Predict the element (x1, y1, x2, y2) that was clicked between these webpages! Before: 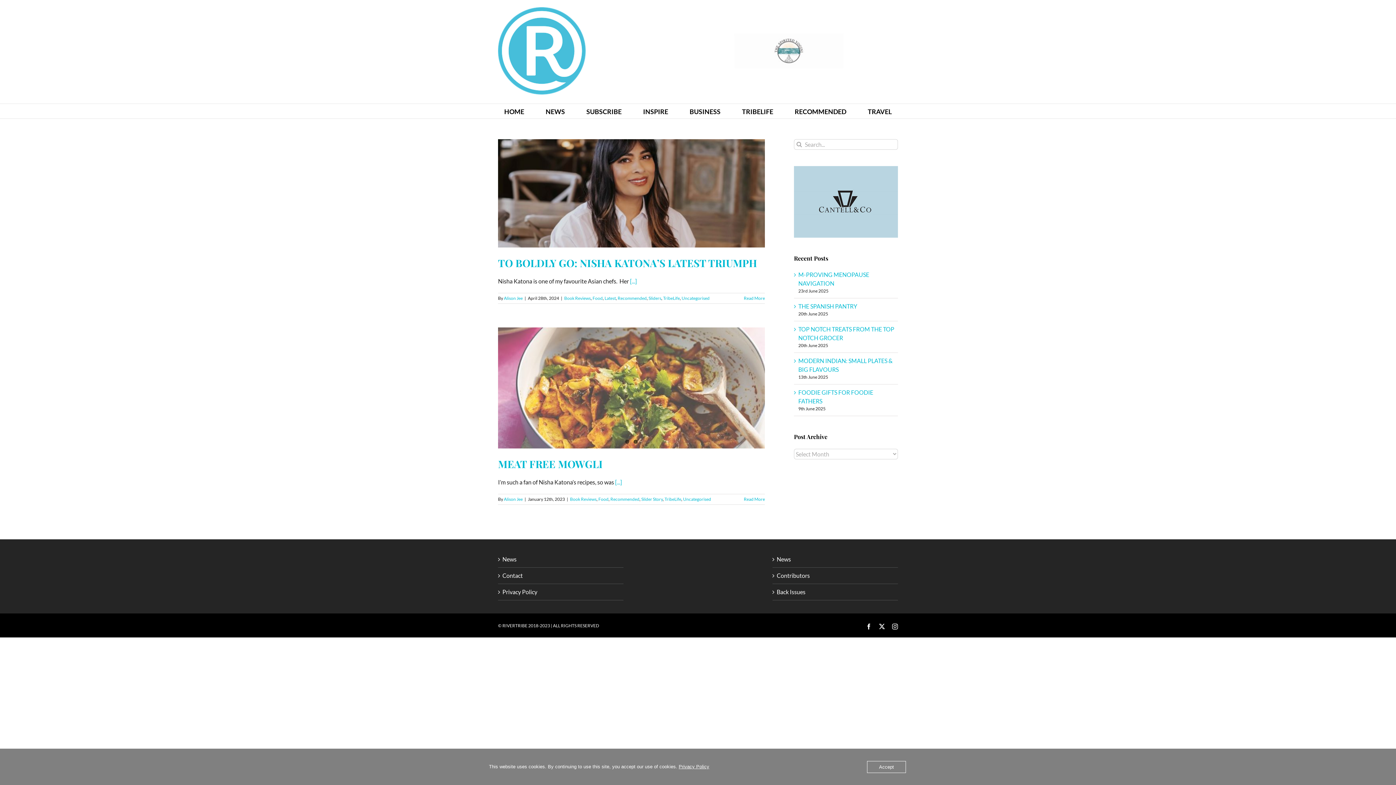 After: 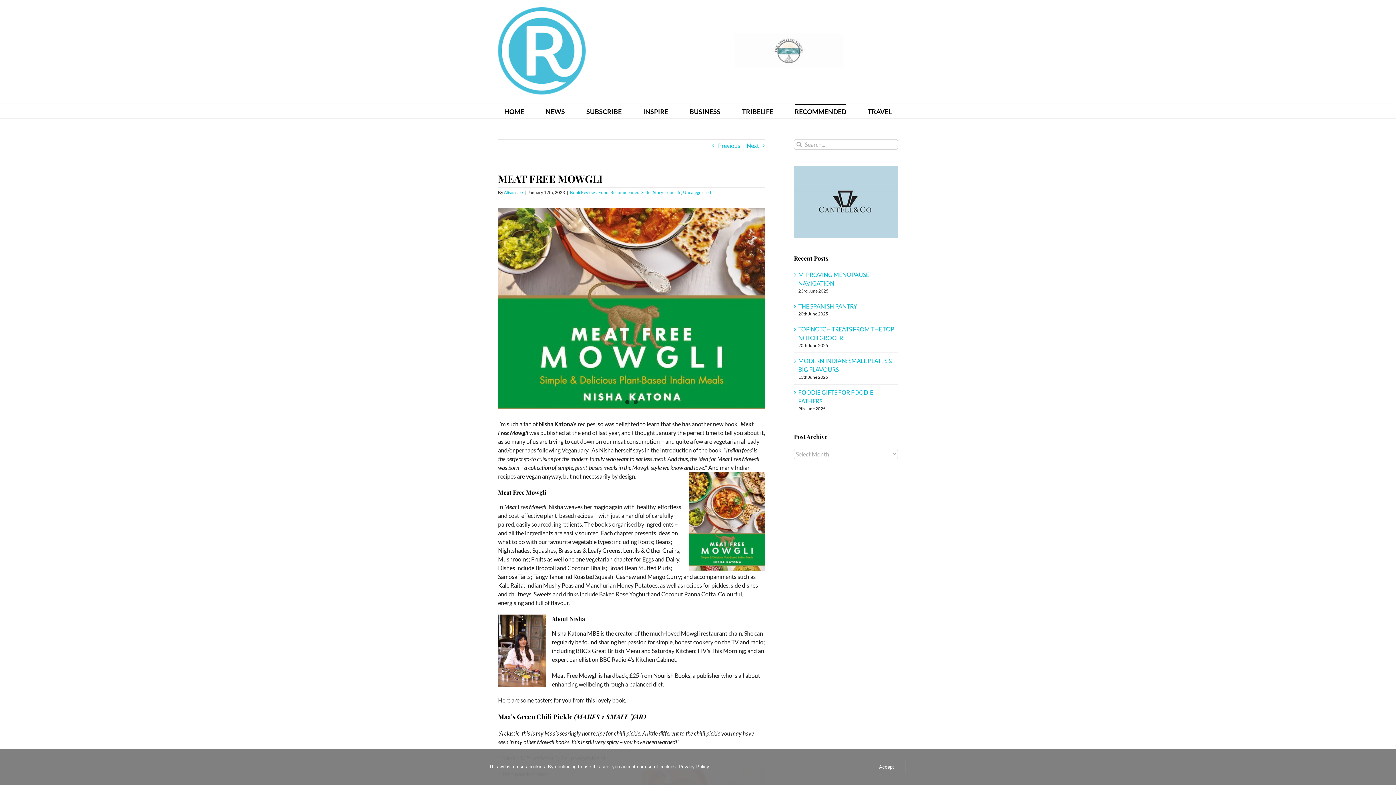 Action: bbox: (744, 496, 765, 502) label: More on MEAT FREE MOWGLI